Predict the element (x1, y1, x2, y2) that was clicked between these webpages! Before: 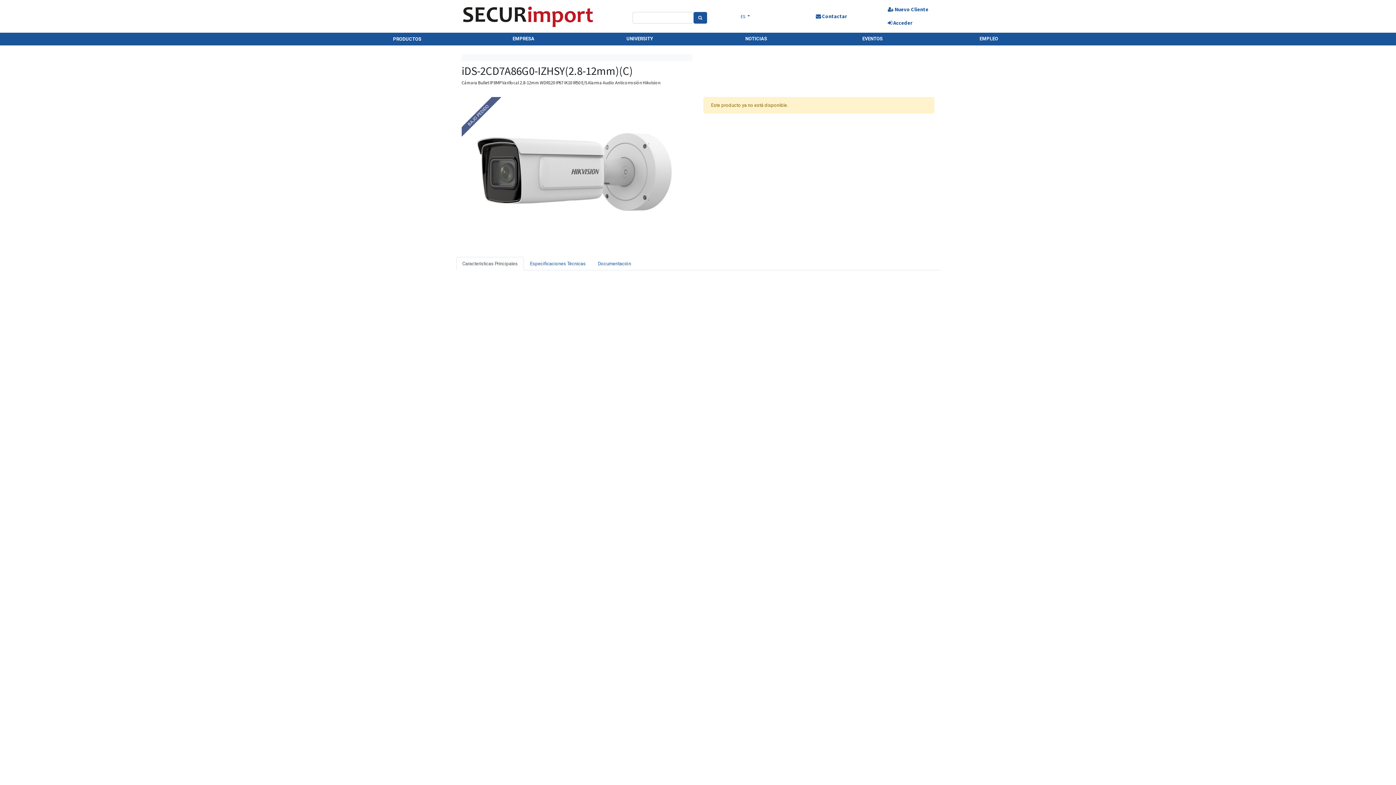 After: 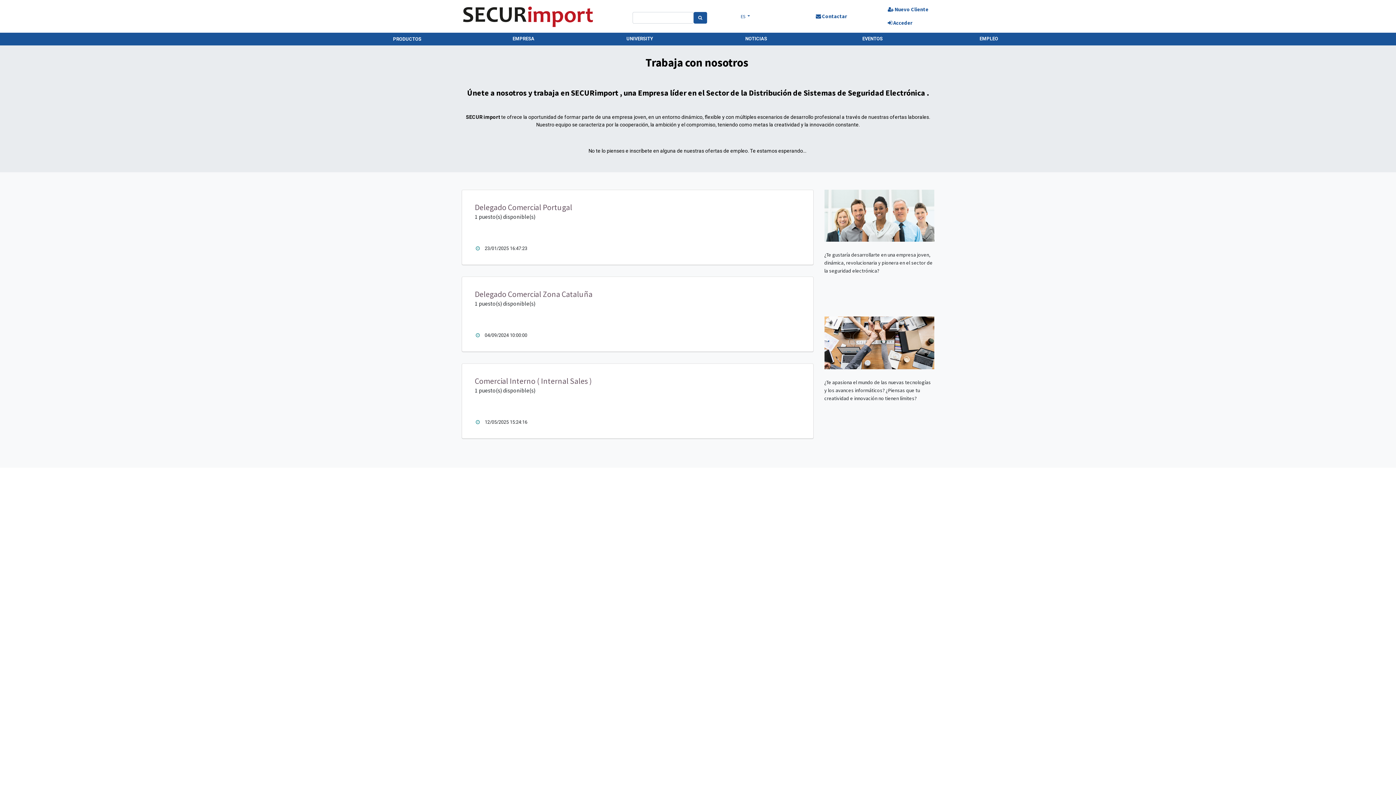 Action: bbox: (979, 35, 998, 43) label: EMPLEO